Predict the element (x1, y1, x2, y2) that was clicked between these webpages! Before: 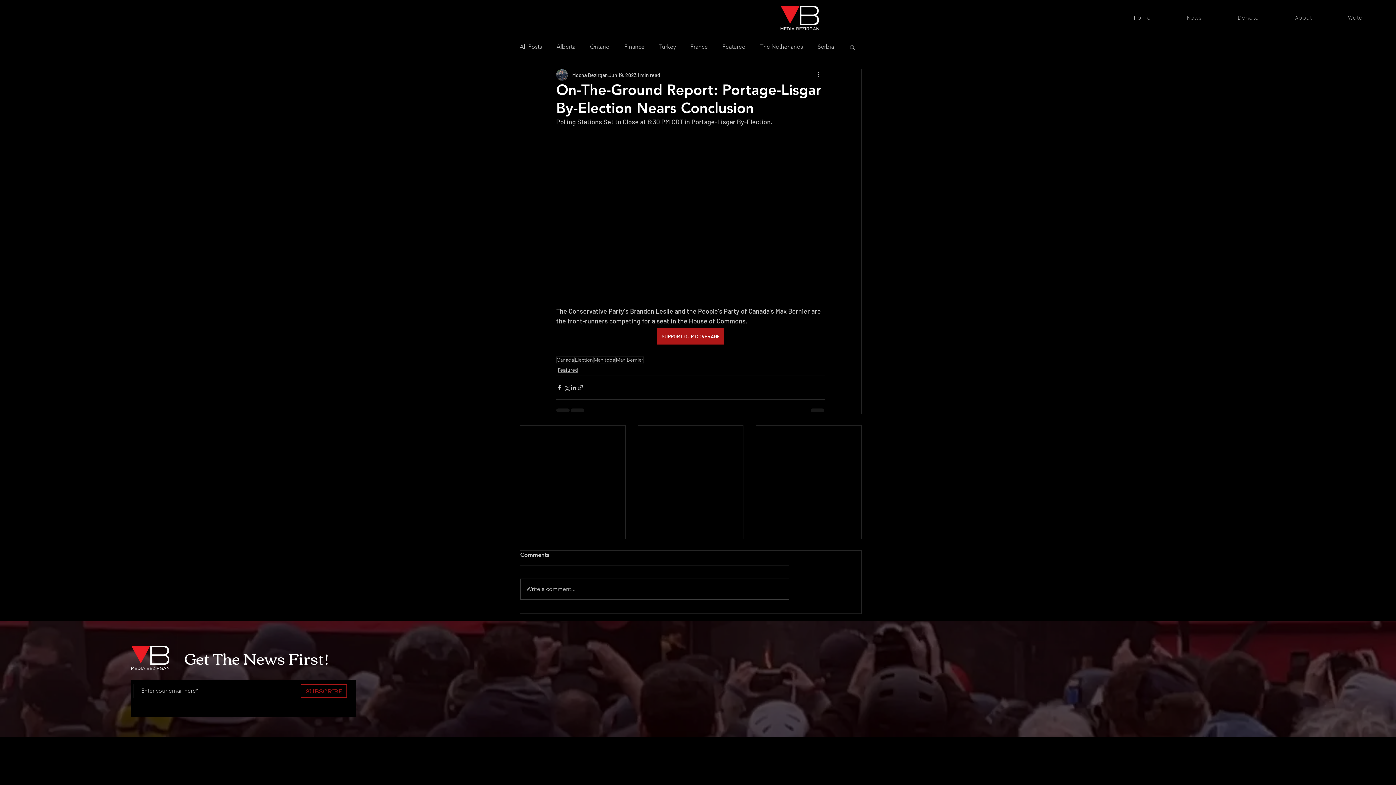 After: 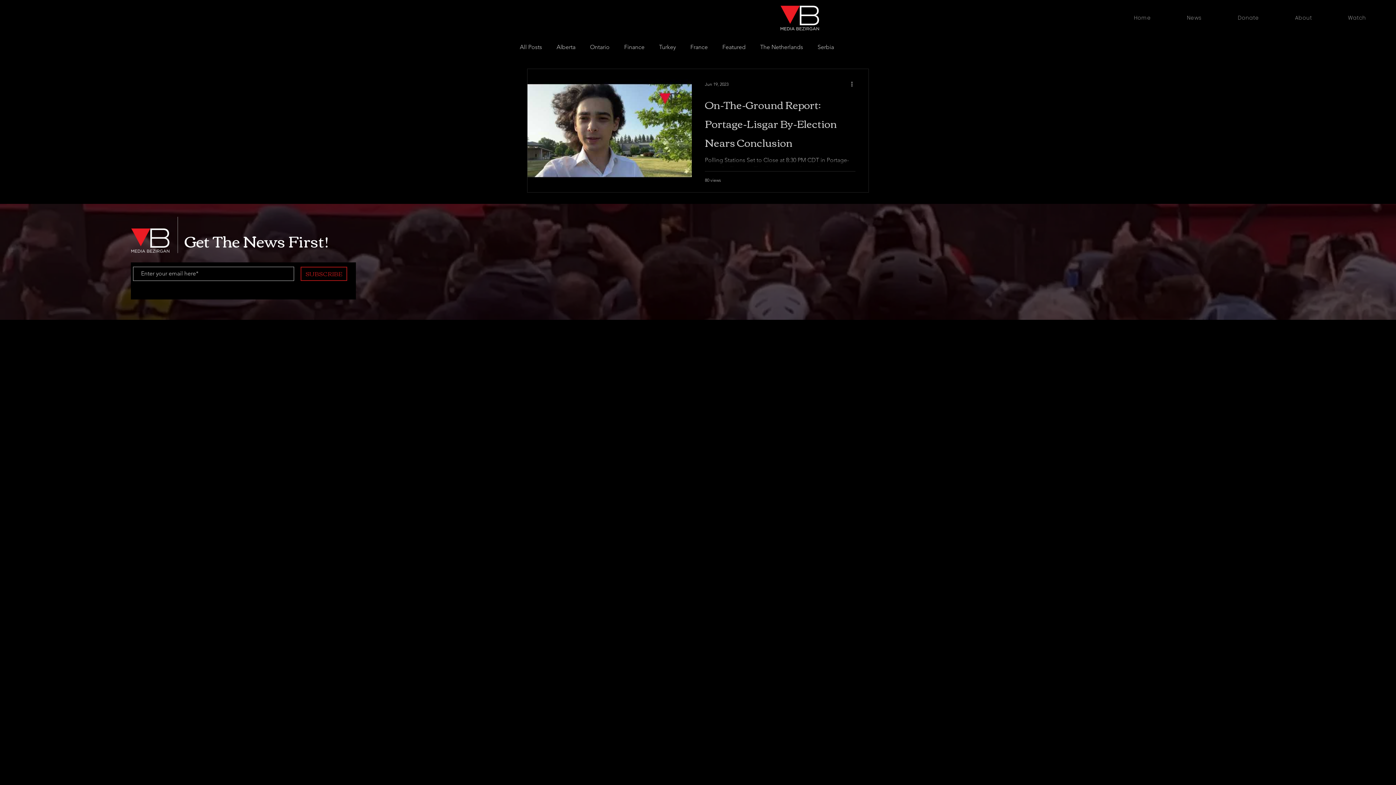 Action: bbox: (593, 356, 615, 363) label: Manitoba